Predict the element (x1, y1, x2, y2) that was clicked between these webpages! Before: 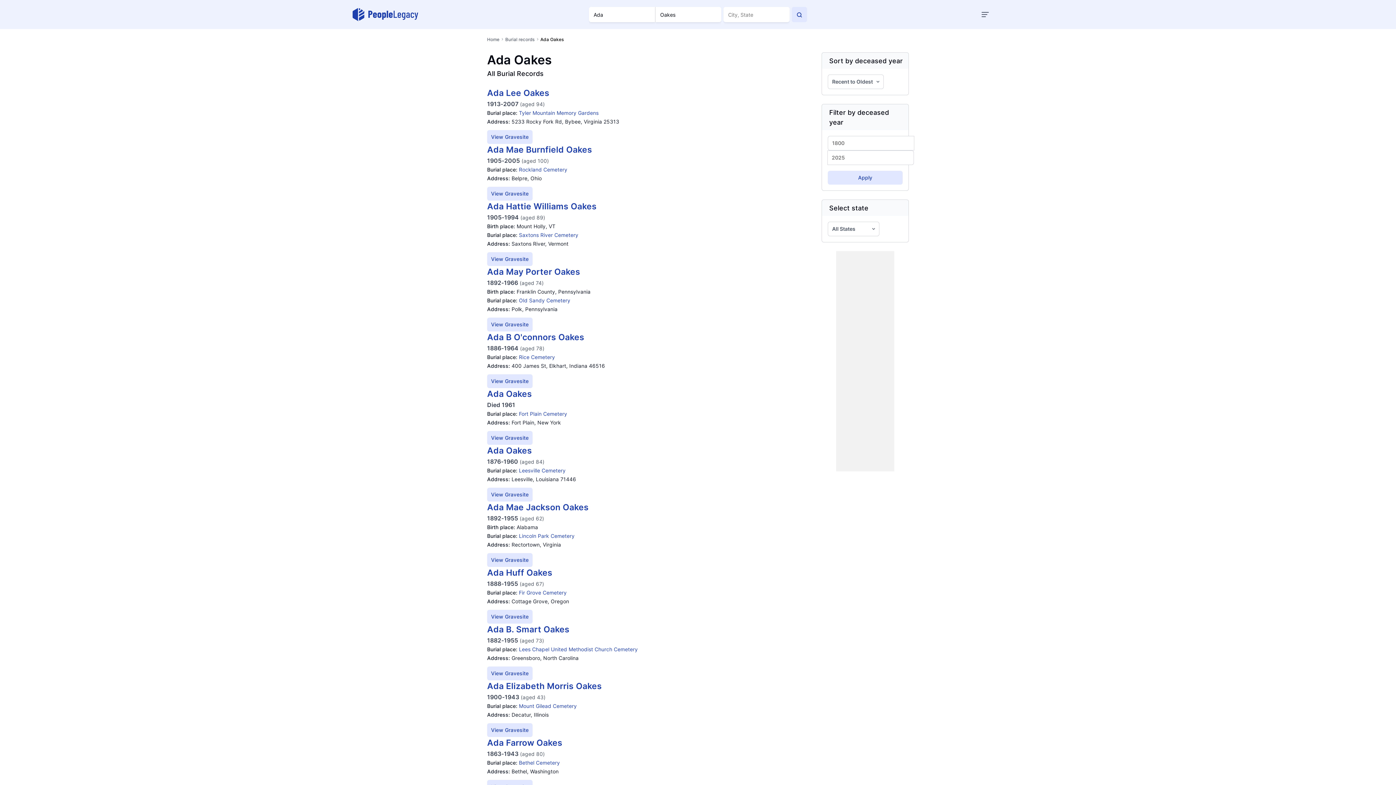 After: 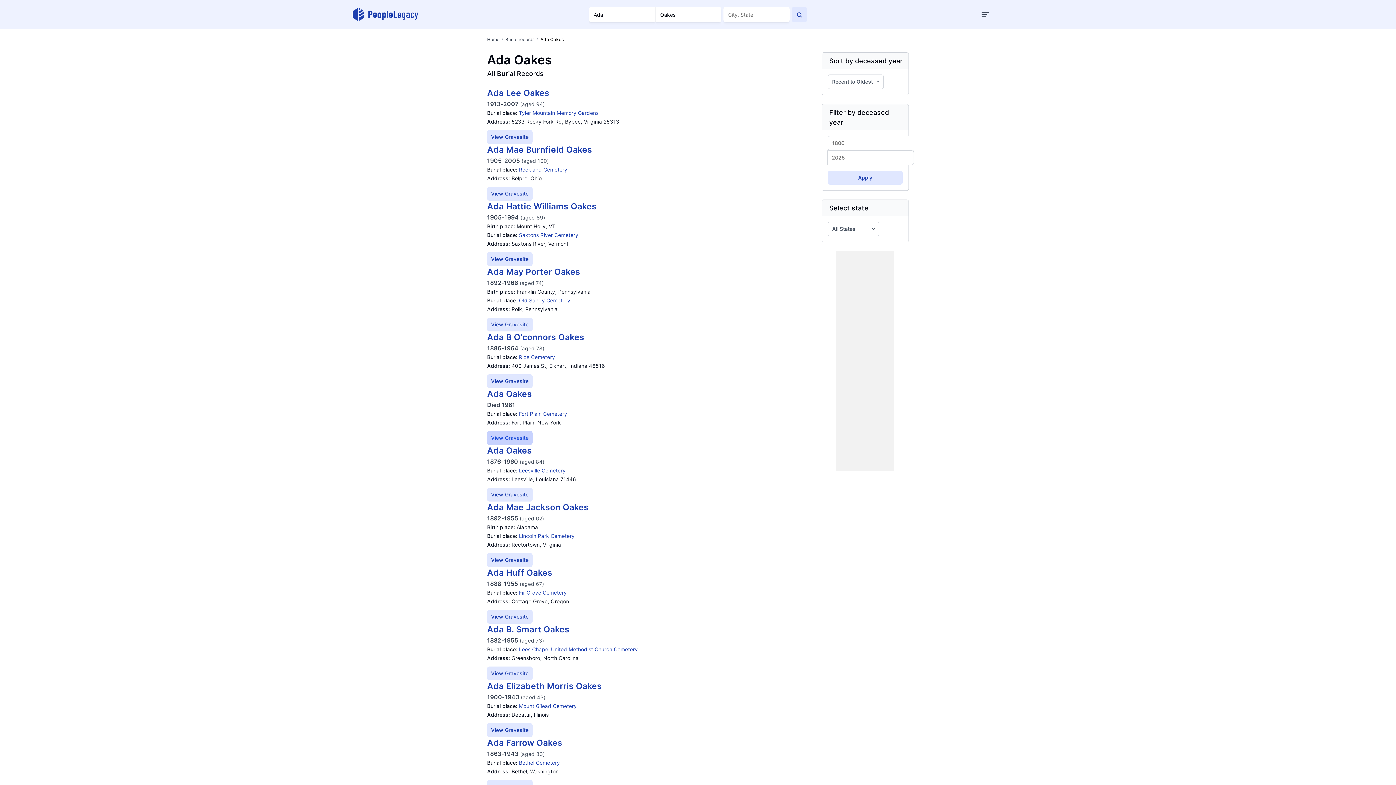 Action: label: View Gravesite bbox: (487, 431, 532, 445)